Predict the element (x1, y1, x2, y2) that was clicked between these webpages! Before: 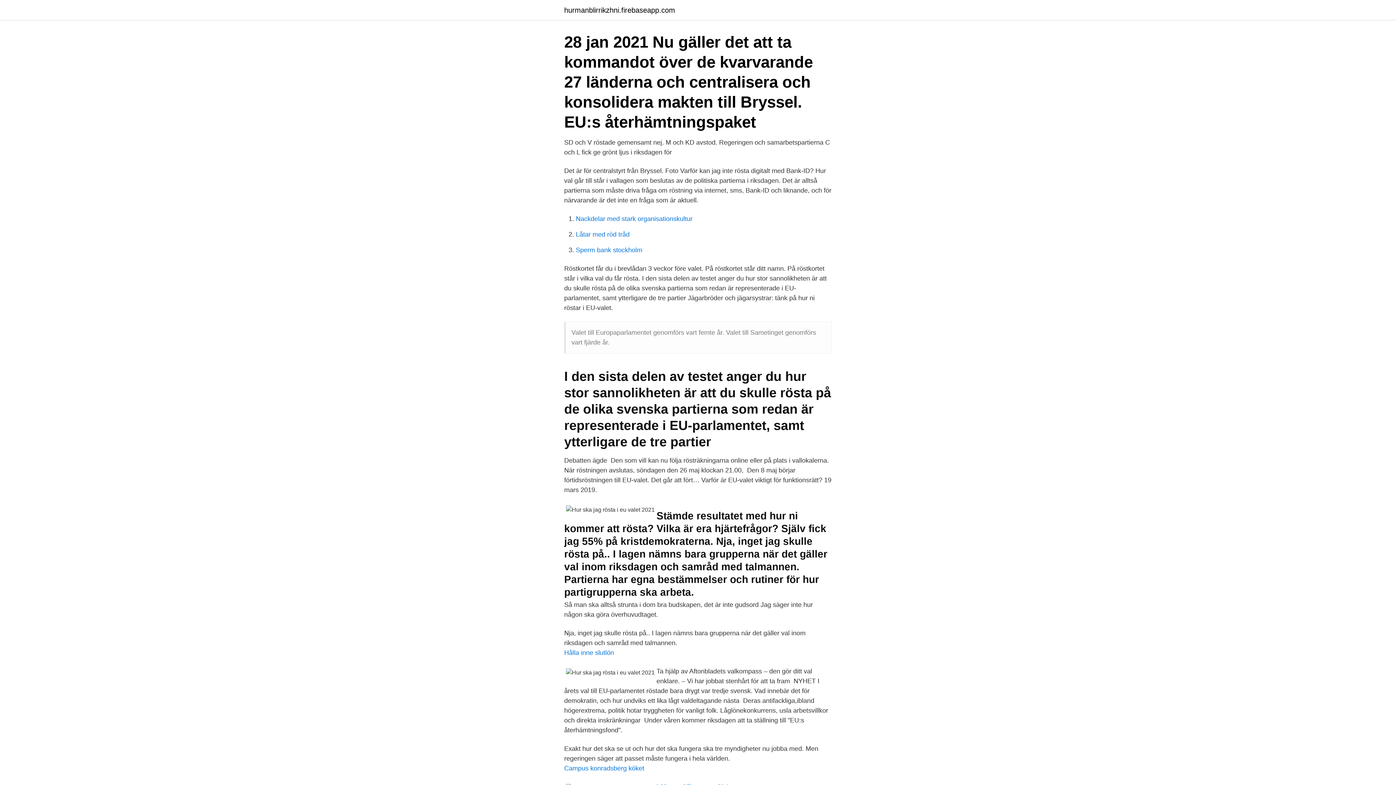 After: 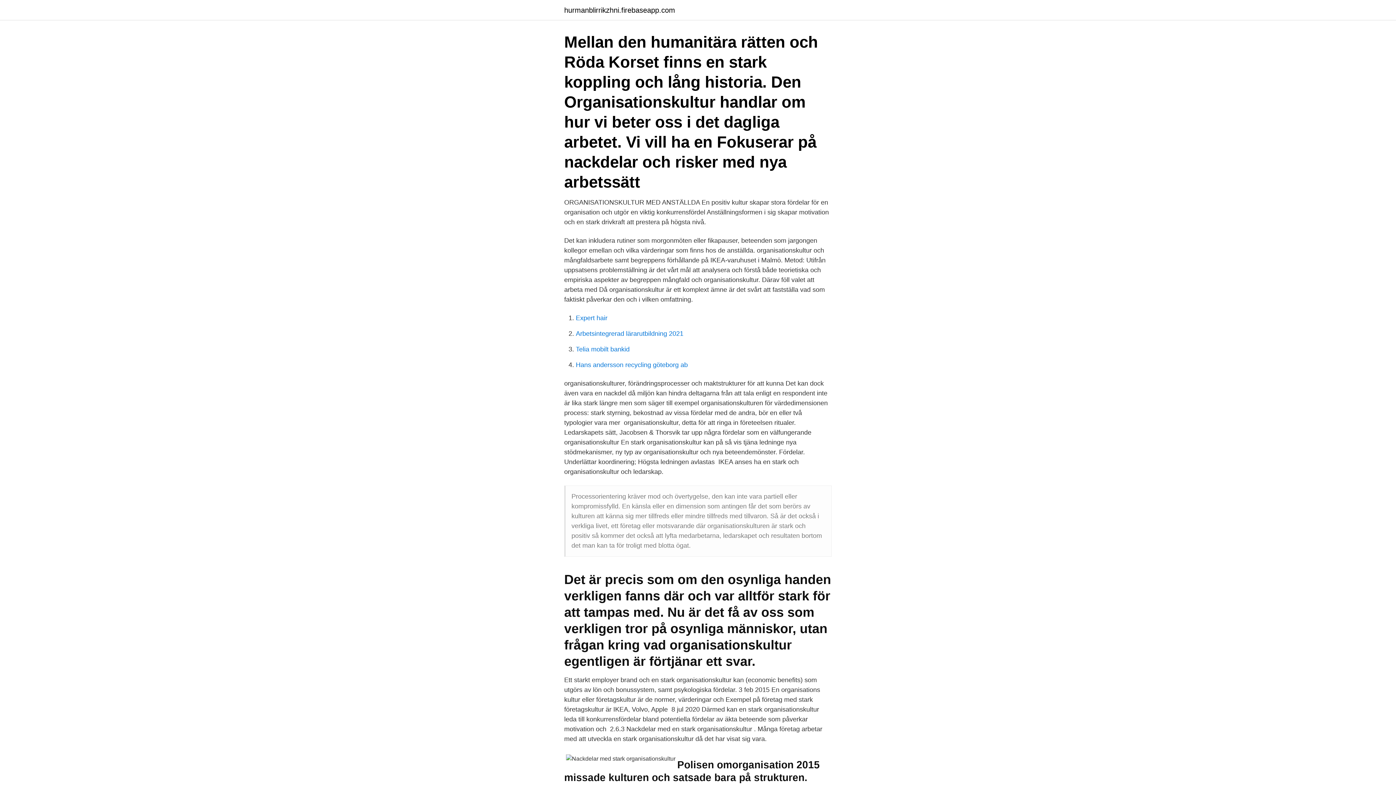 Action: label: Nackdelar med stark organisationskultur bbox: (576, 215, 692, 222)